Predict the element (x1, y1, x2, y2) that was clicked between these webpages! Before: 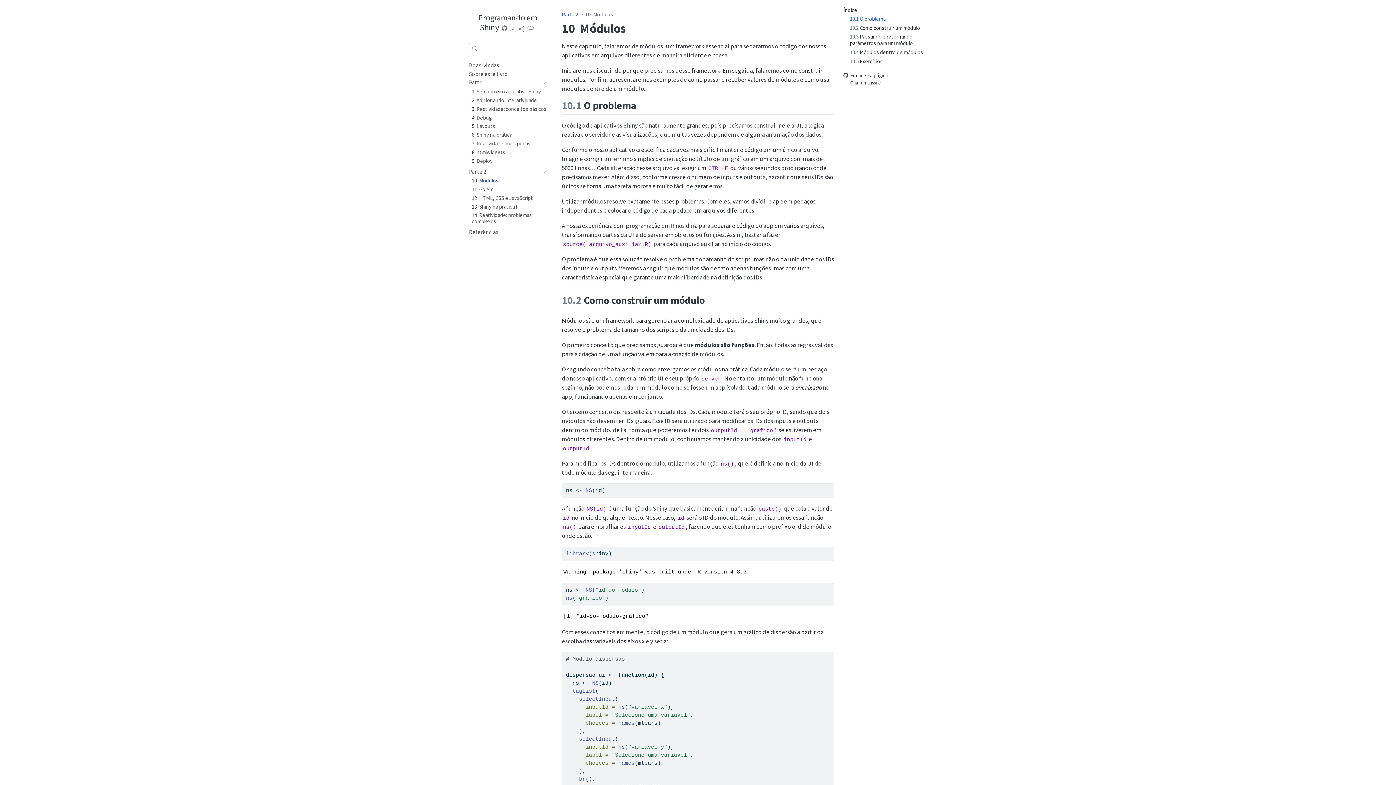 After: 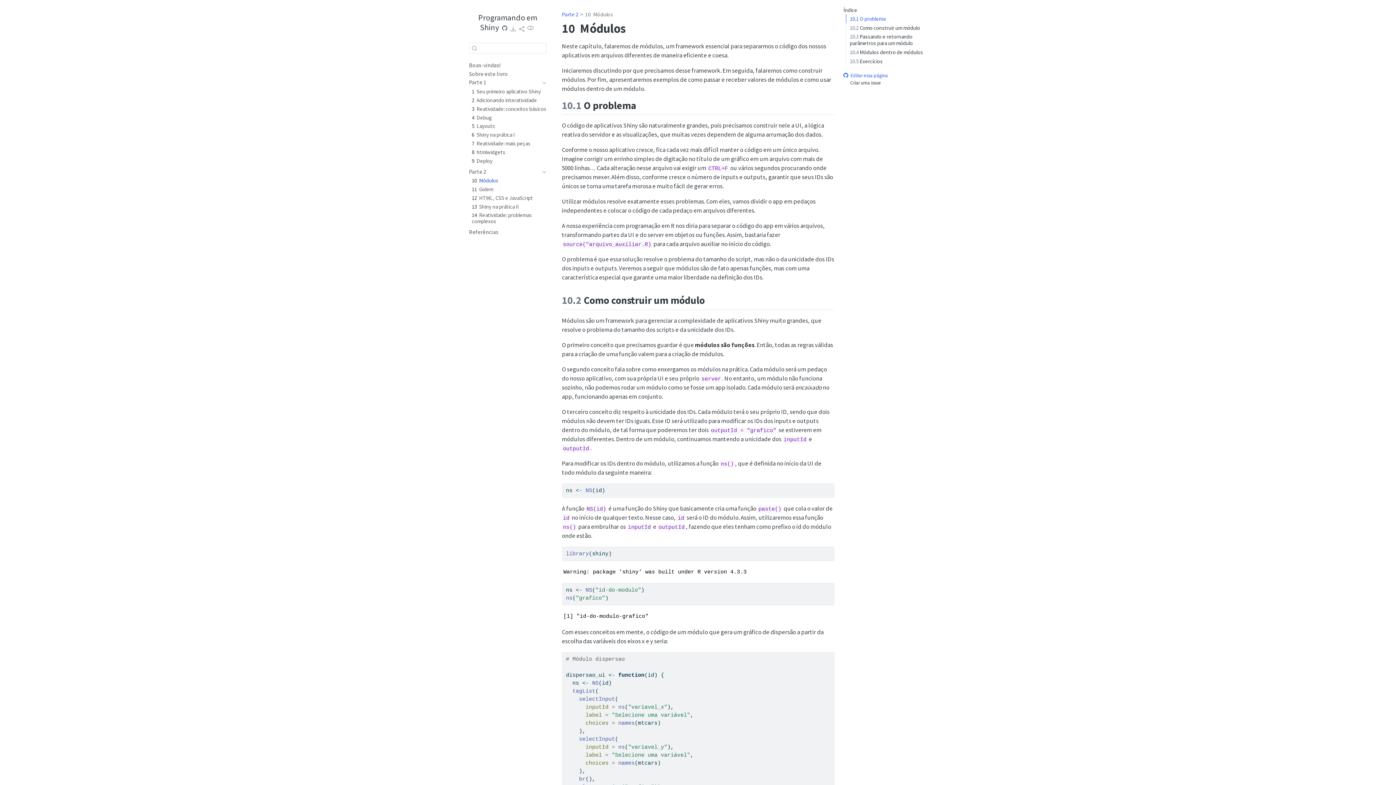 Action: label: Editar essa página bbox: (843, 71, 888, 79)